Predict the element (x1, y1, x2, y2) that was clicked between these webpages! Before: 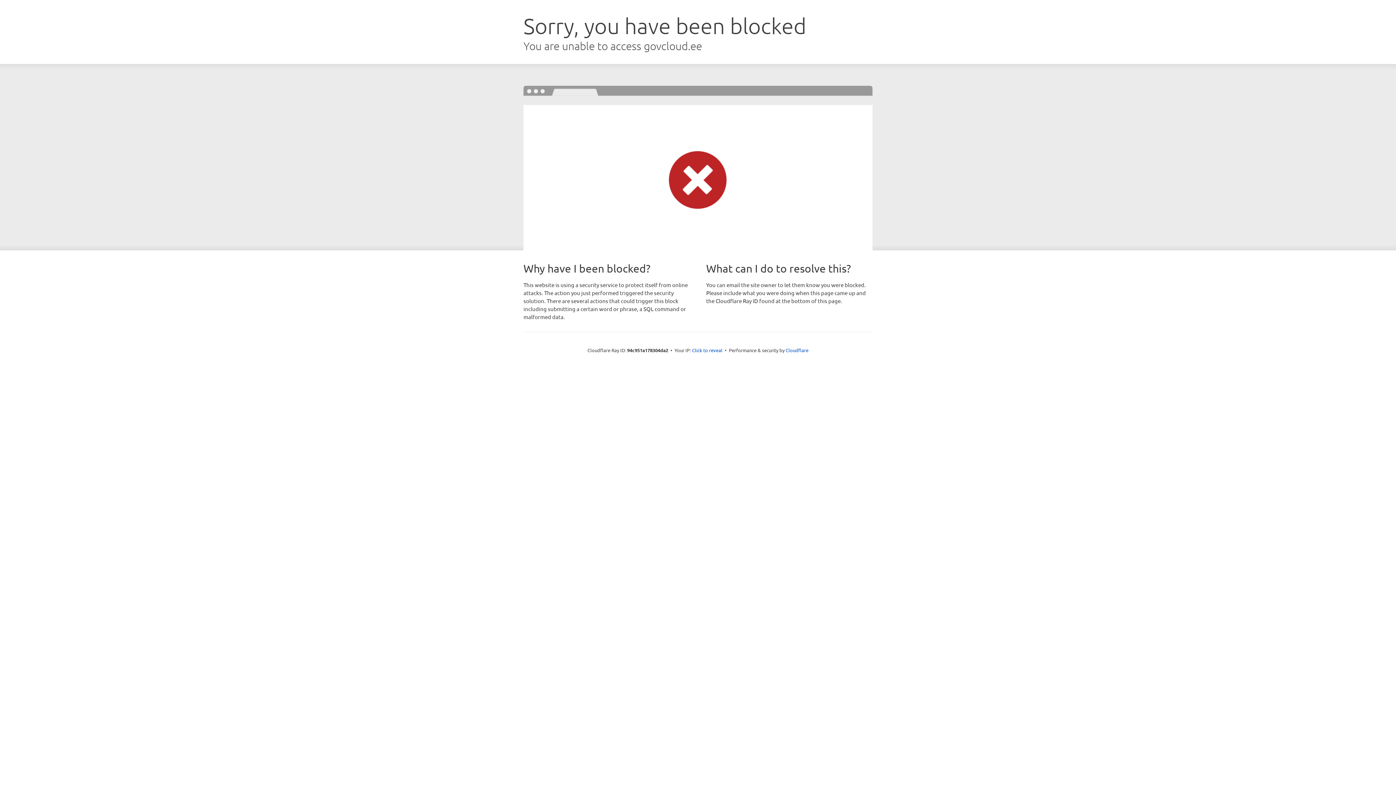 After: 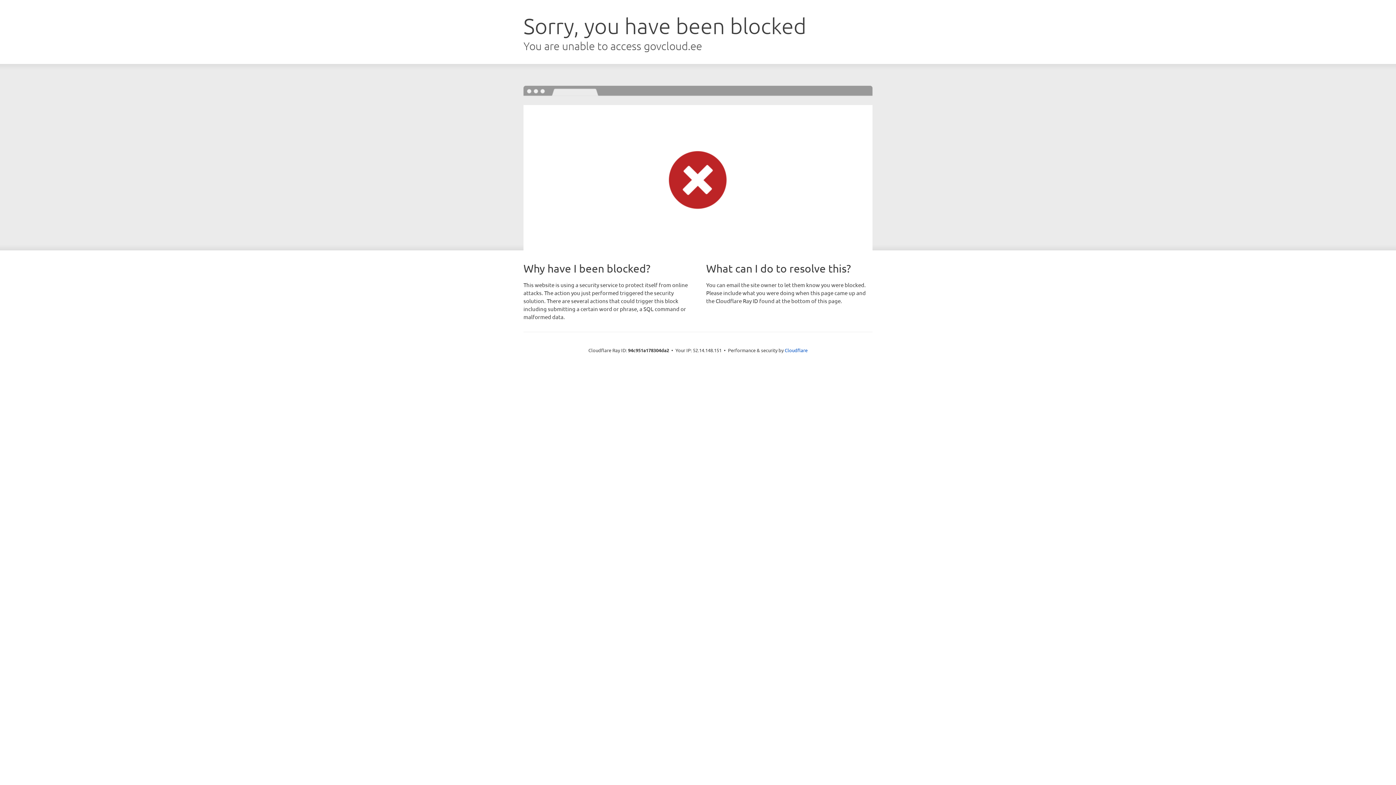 Action: label: Click to reveal bbox: (692, 346, 722, 353)